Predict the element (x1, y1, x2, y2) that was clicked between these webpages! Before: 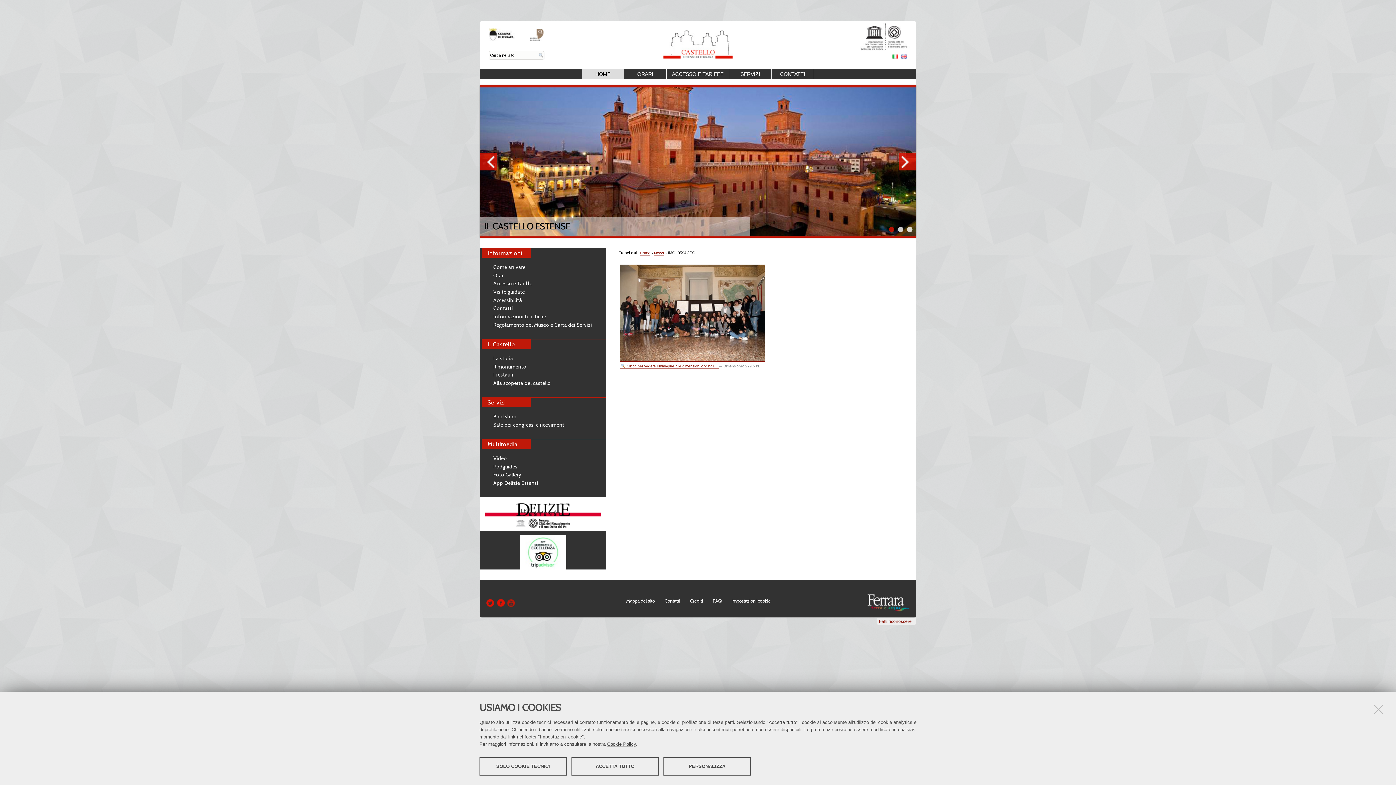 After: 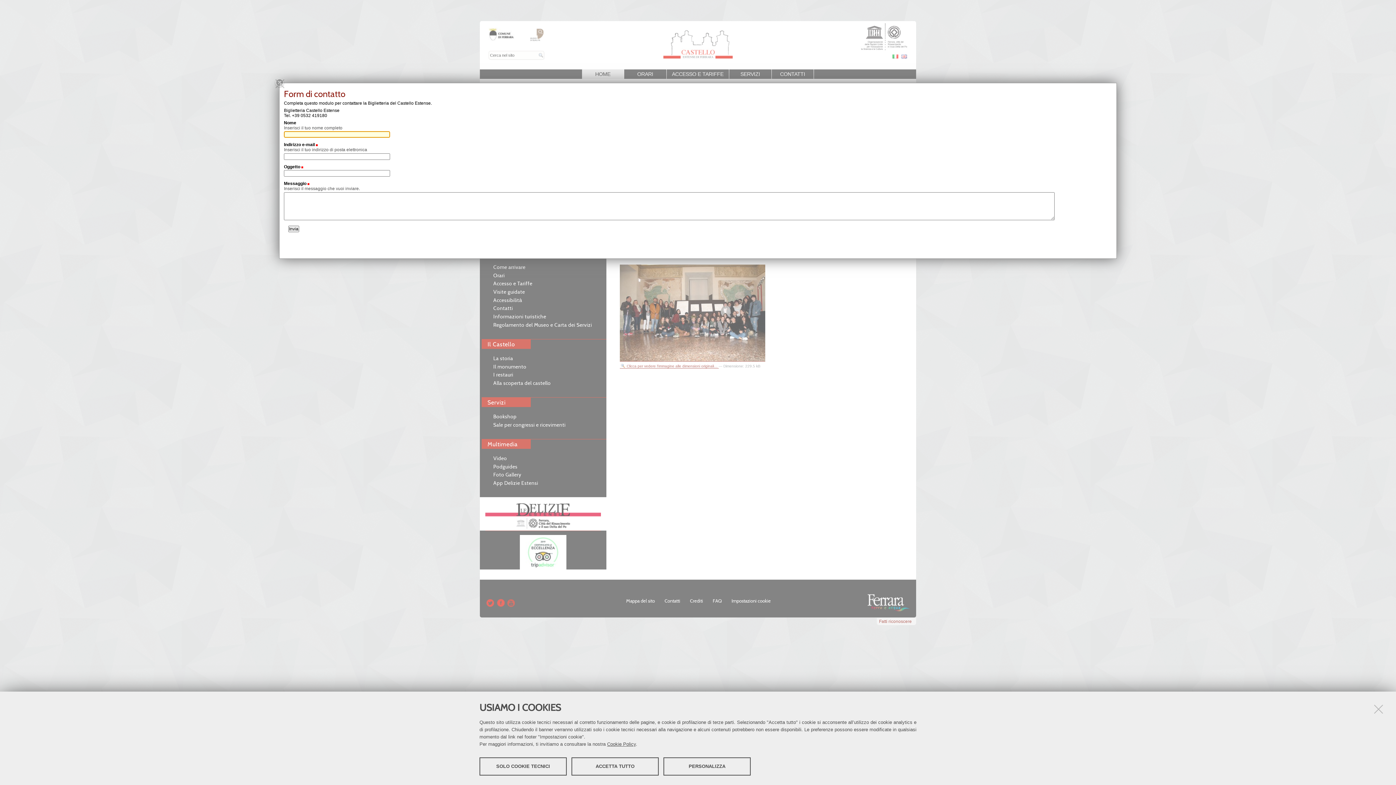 Action: label: Contatti bbox: (664, 598, 680, 604)